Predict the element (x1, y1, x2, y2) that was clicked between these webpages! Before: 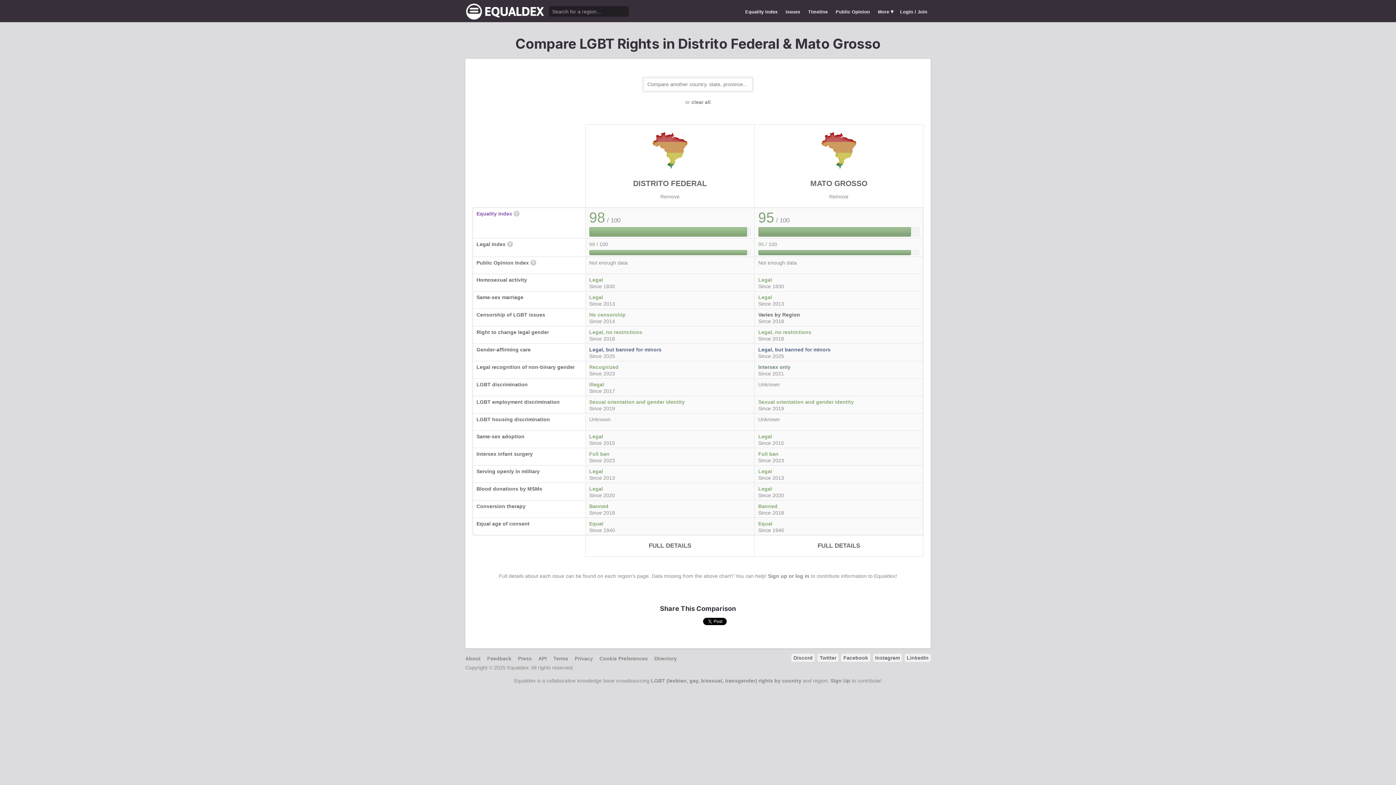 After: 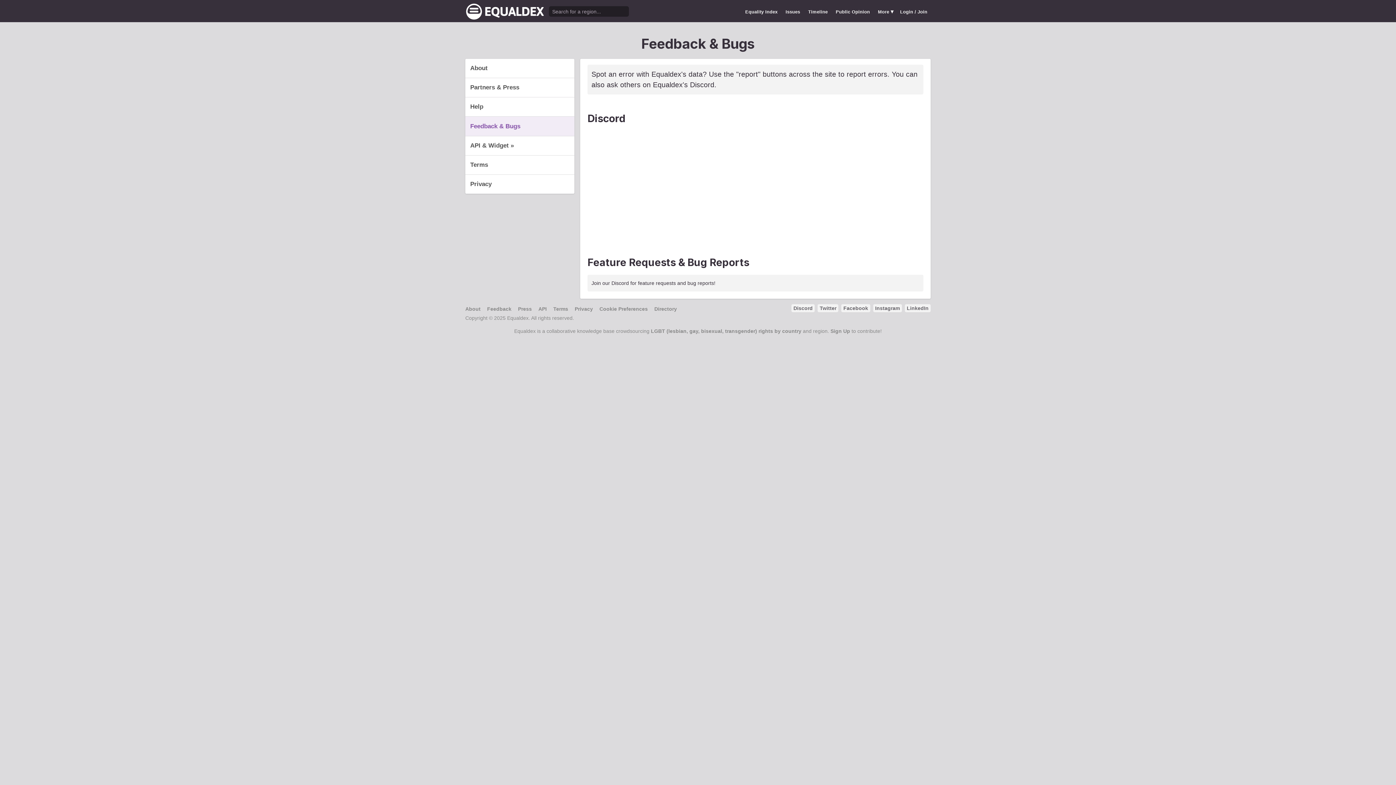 Action: bbox: (487, 655, 511, 661) label: Feedback